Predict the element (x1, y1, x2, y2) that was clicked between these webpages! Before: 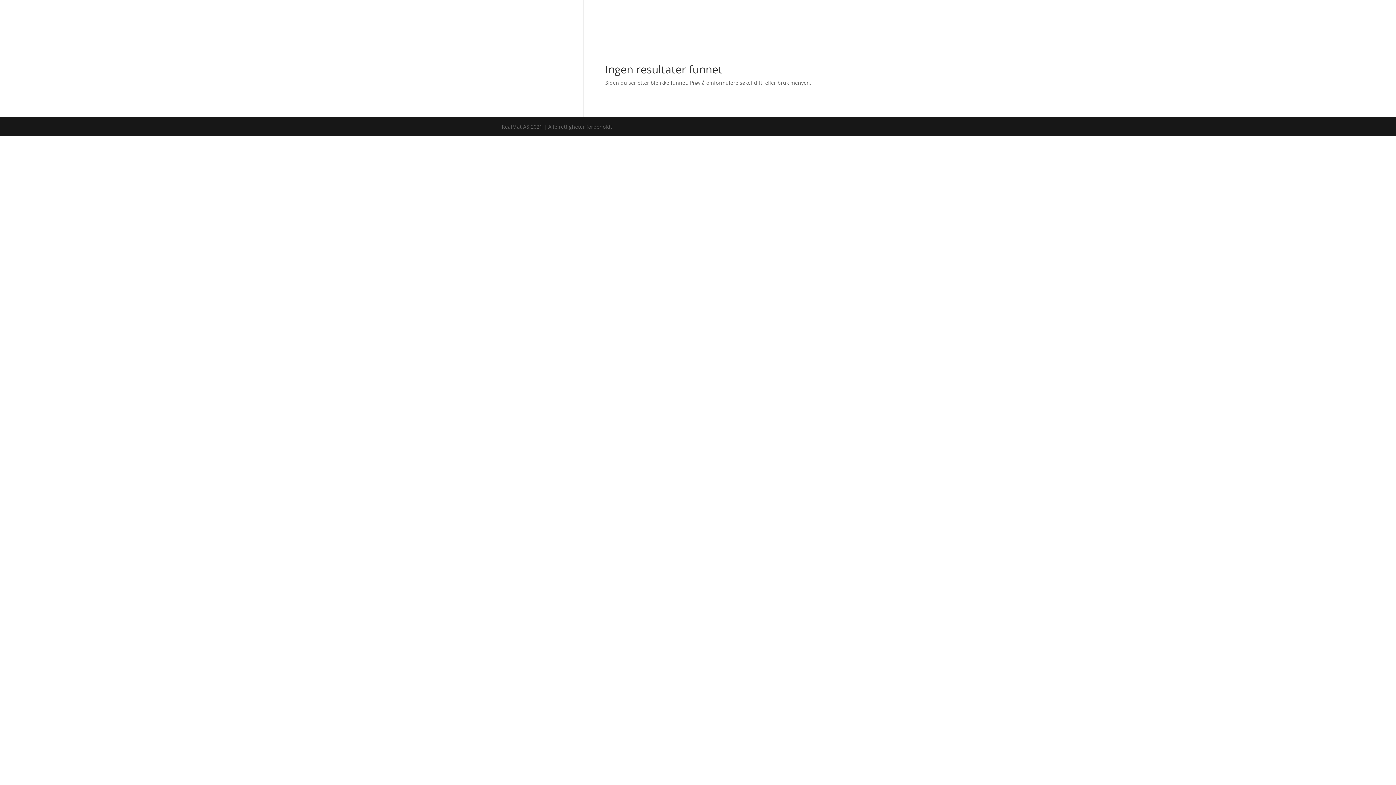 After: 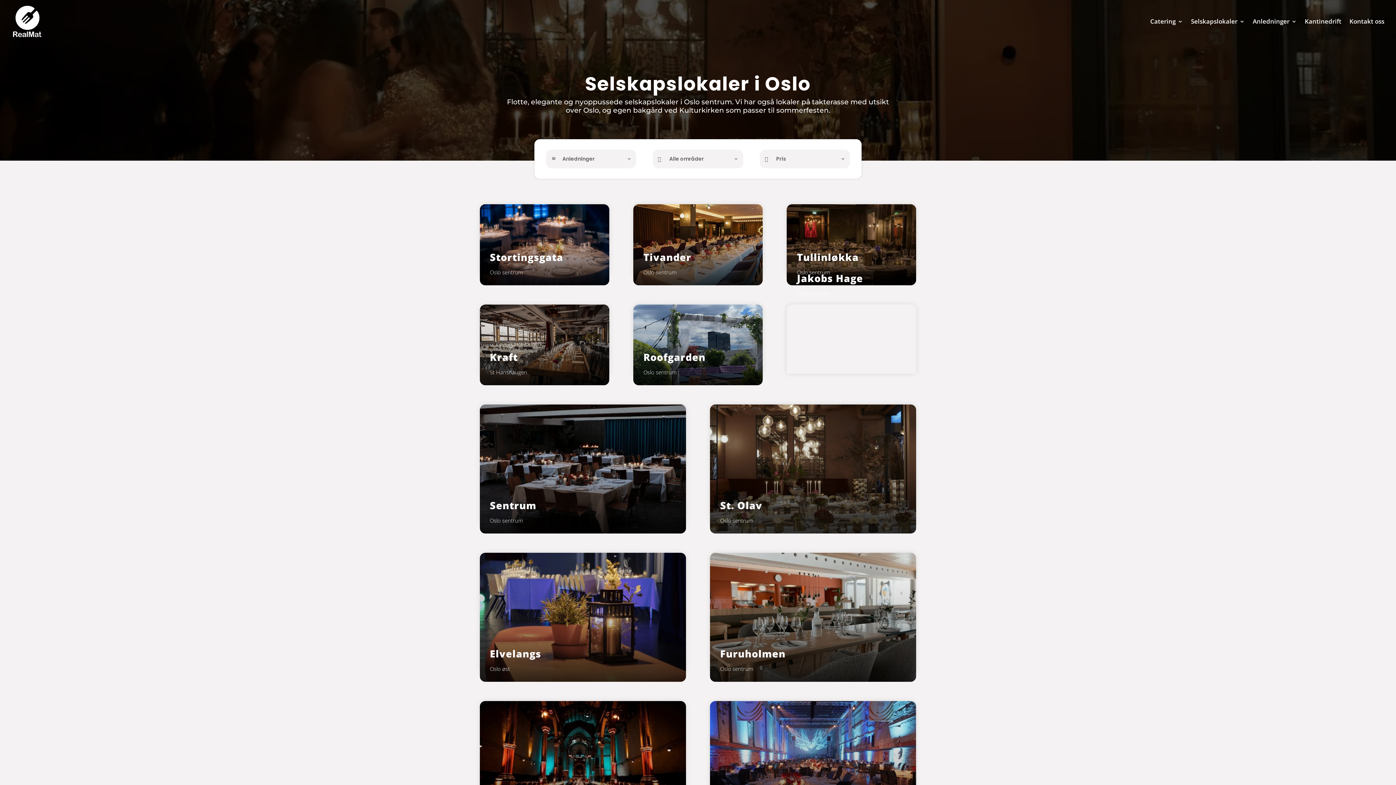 Action: label: Selskapslokaler bbox: (1191, 18, 1245, 42)